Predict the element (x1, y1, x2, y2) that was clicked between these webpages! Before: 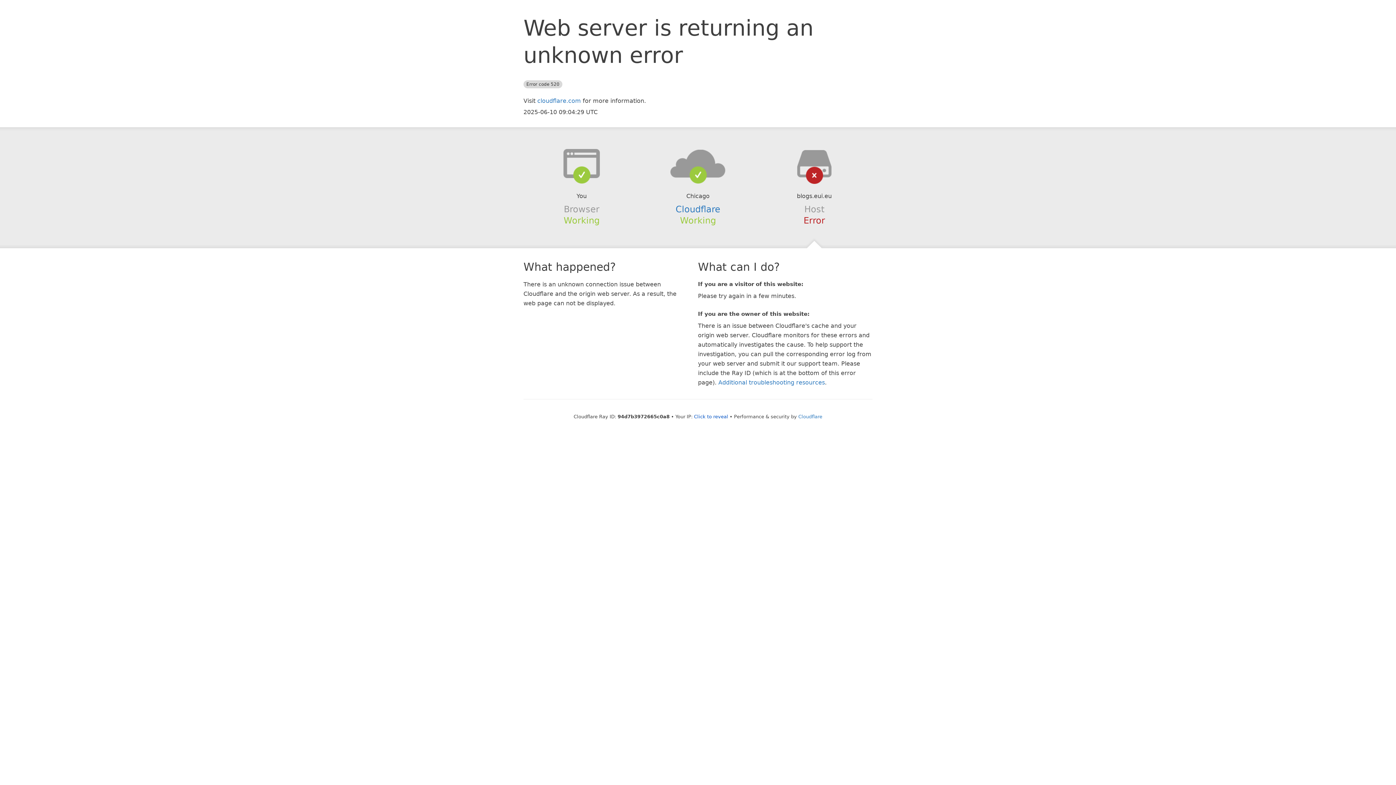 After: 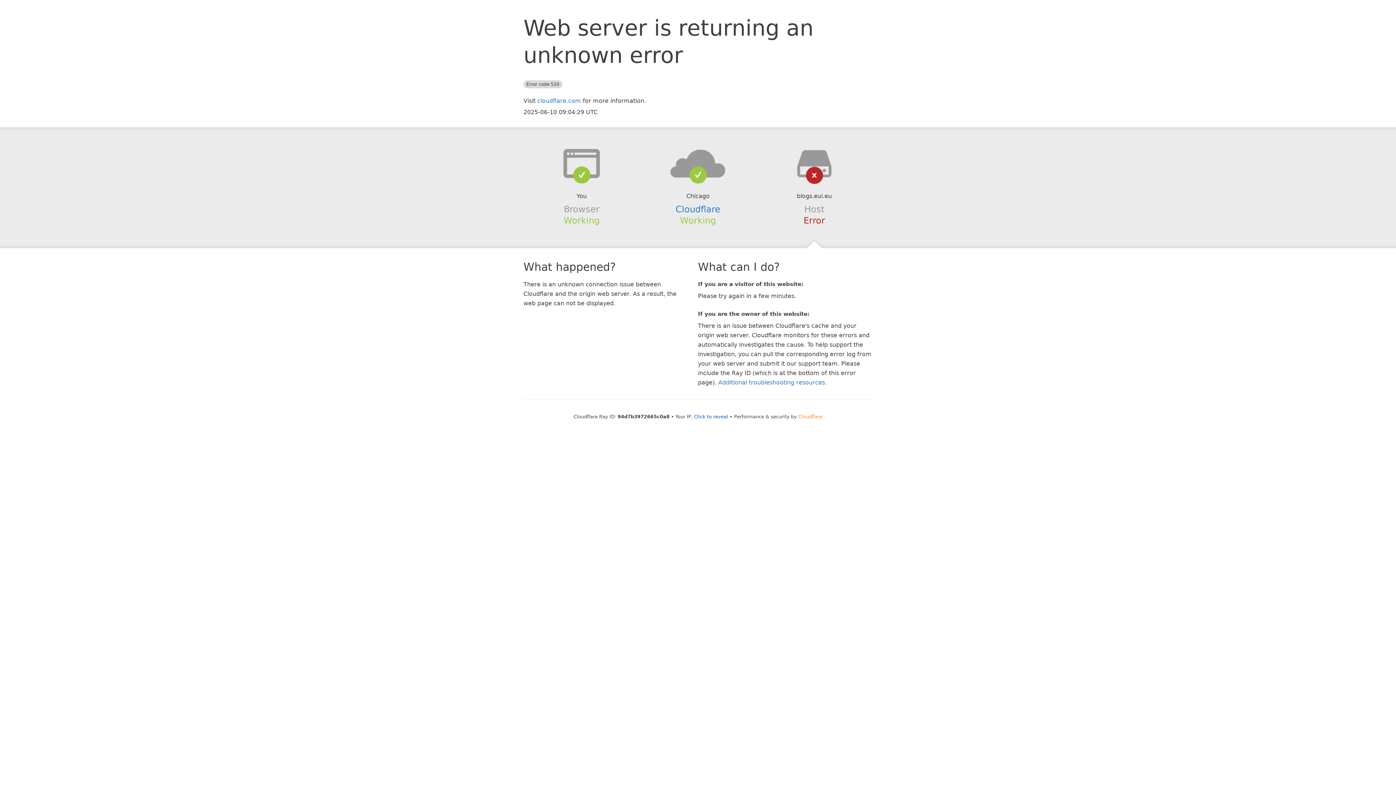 Action: bbox: (798, 414, 822, 419) label: Cloudflare